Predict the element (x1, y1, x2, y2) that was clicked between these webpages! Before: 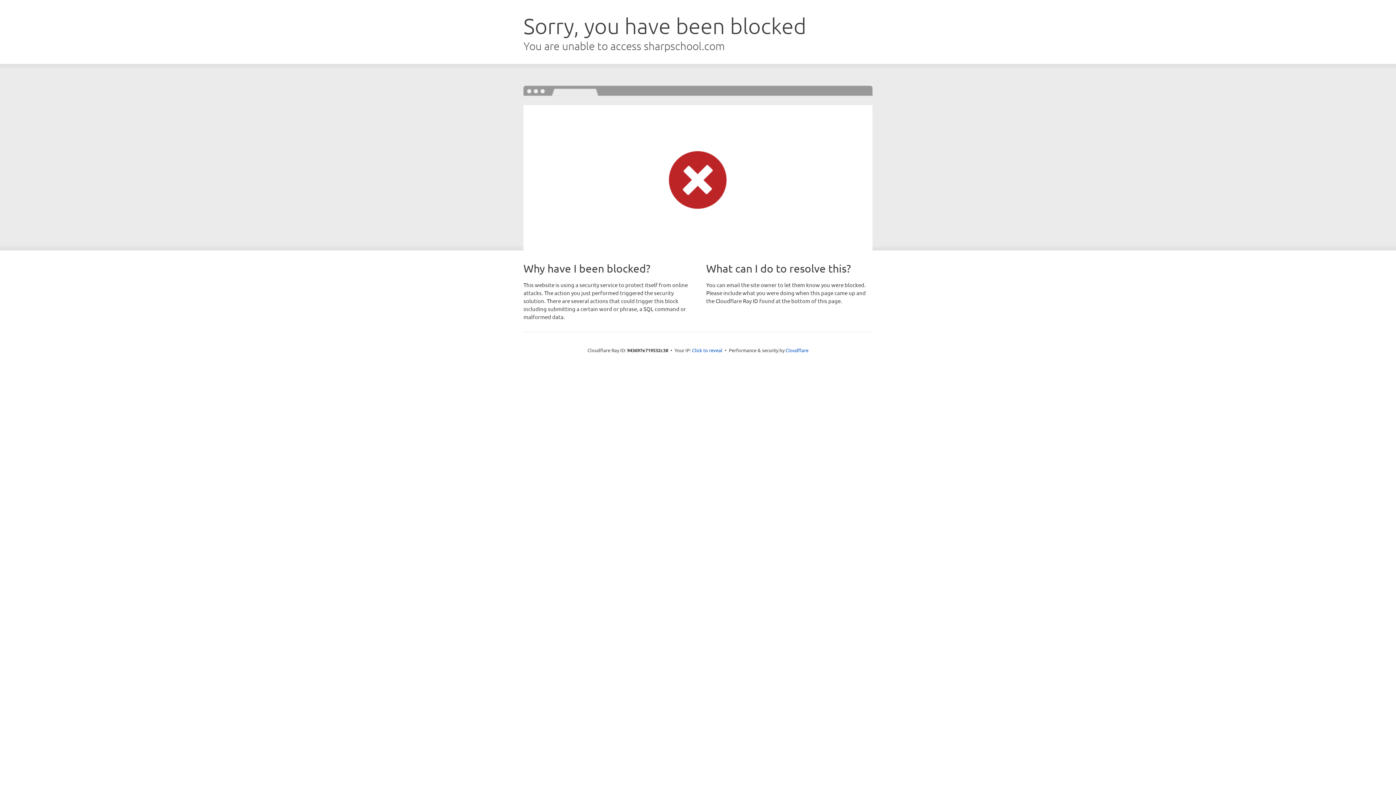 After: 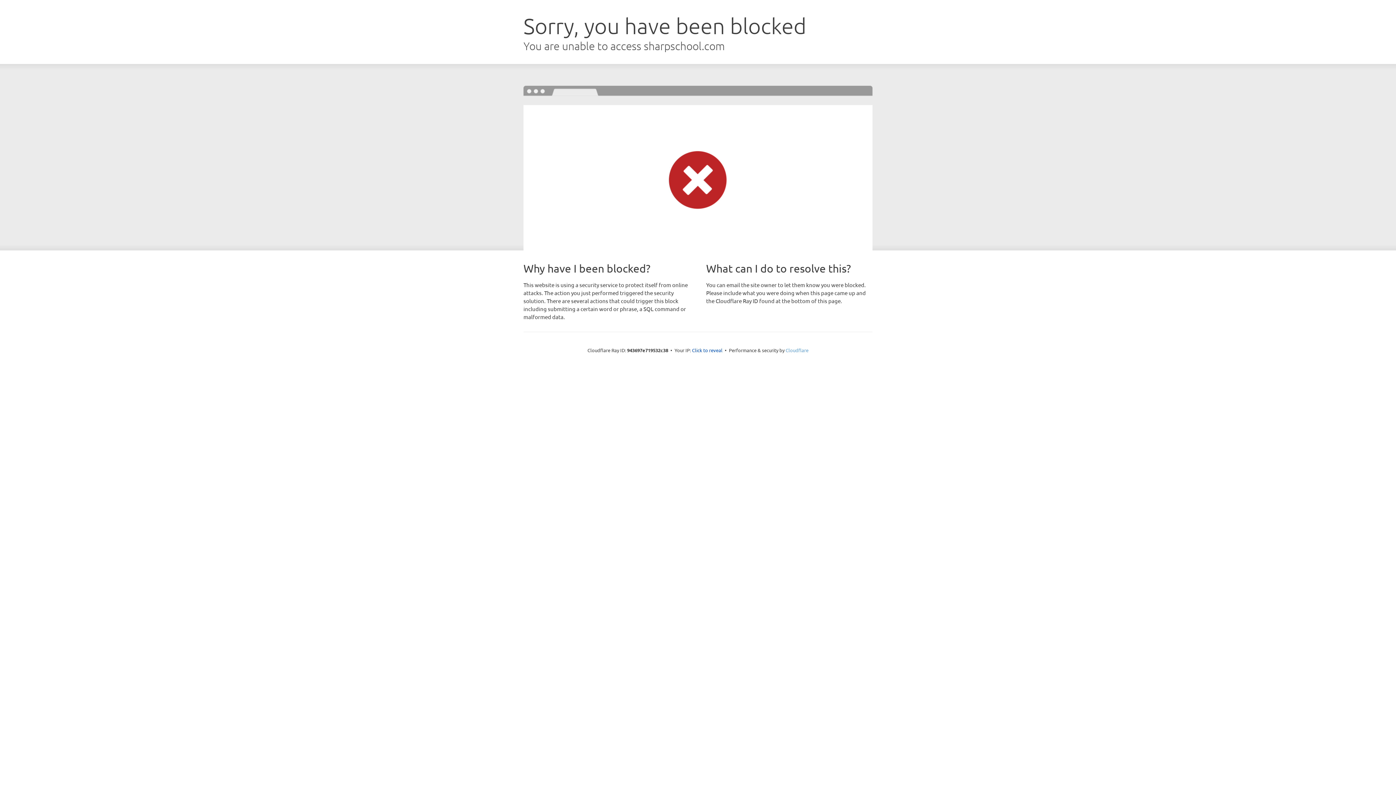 Action: label: Cloudflare bbox: (785, 347, 808, 353)